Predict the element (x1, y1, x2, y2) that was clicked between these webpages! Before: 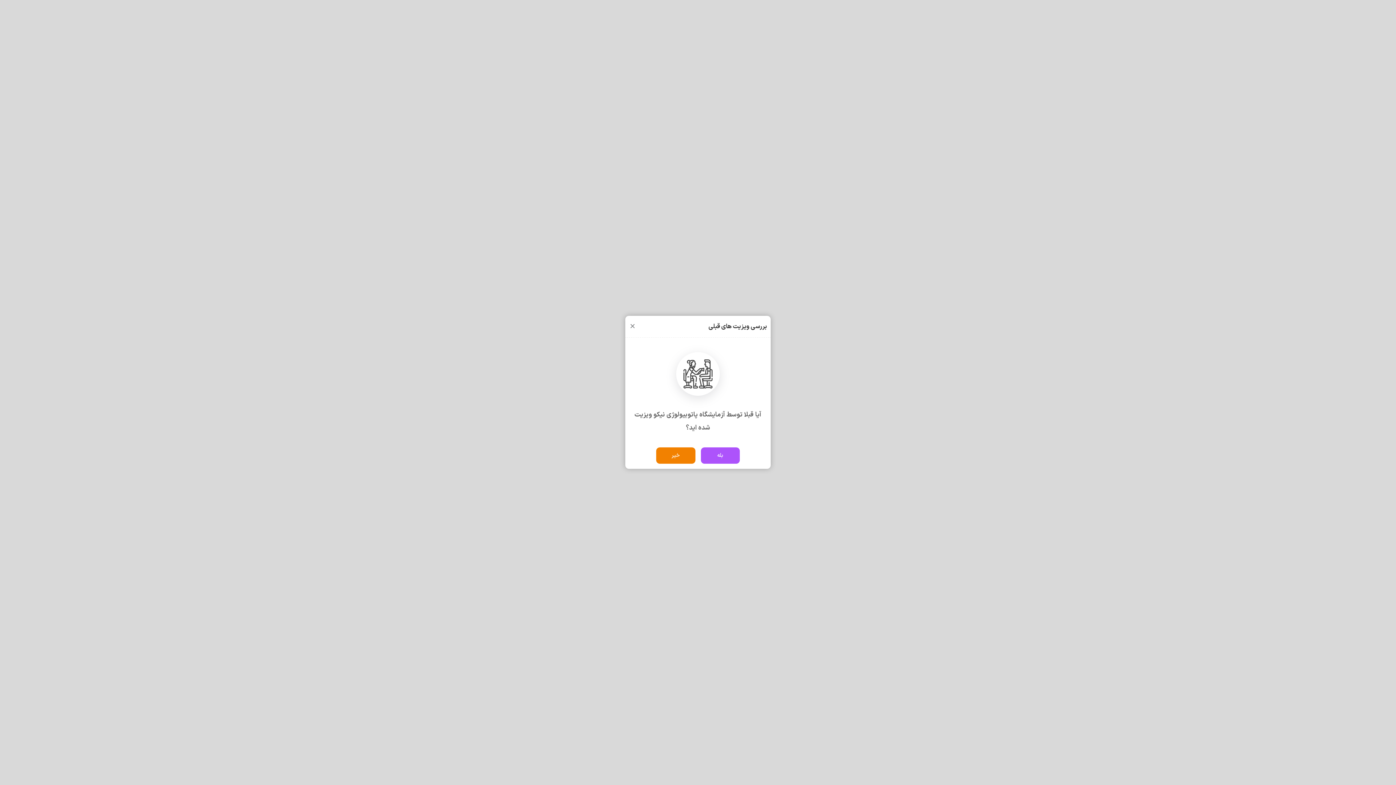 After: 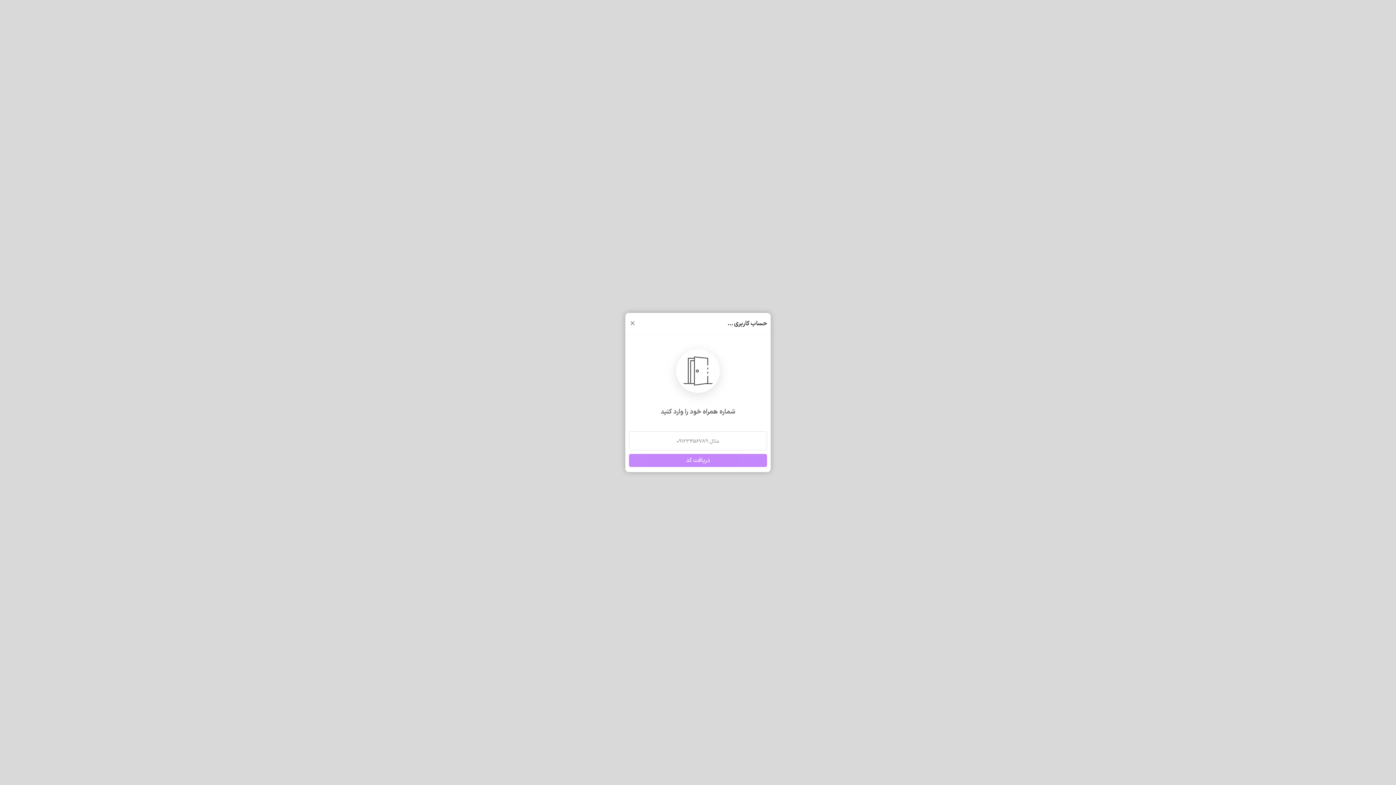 Action: bbox: (700, 447, 740, 464) label: بله